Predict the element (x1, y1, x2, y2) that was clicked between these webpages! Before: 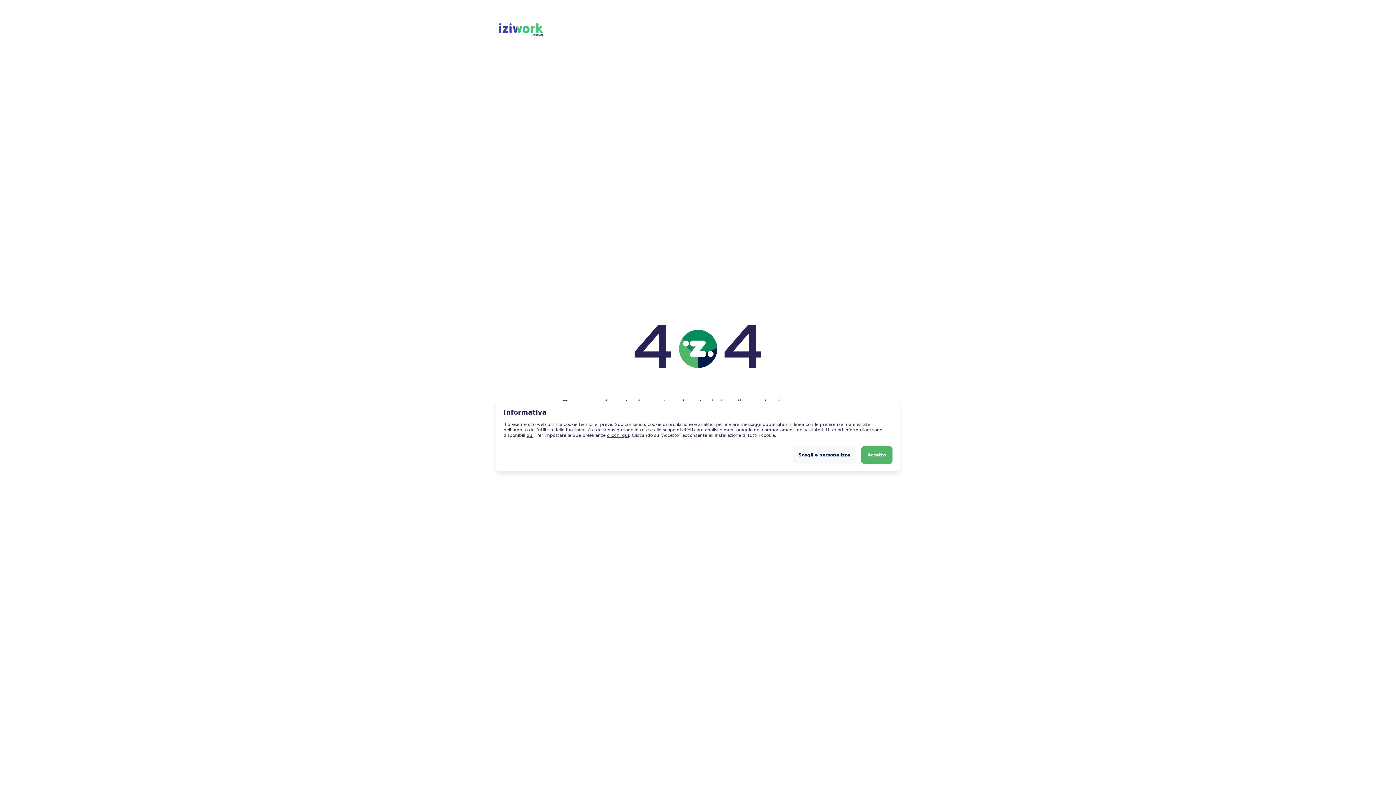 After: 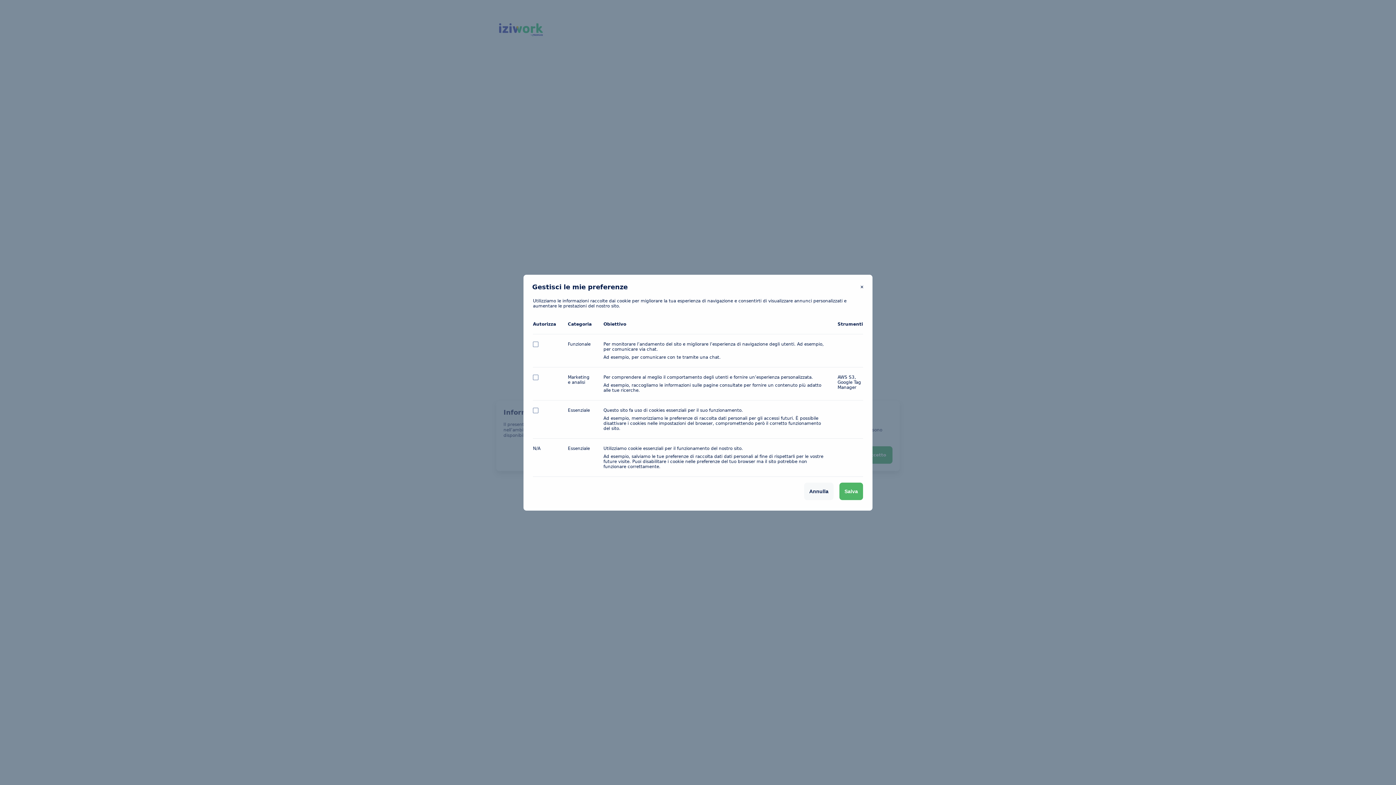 Action: label: clicchi qui bbox: (607, 433, 629, 438)